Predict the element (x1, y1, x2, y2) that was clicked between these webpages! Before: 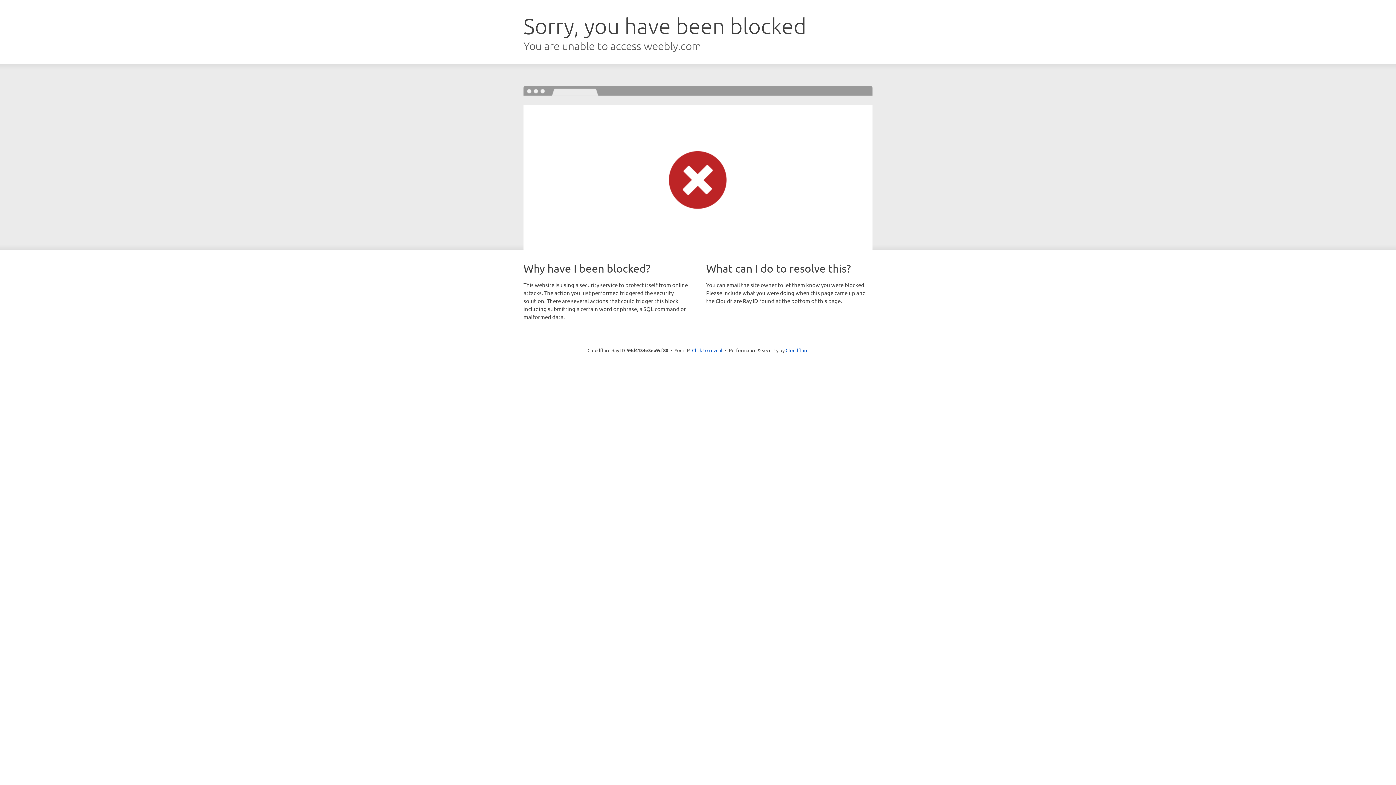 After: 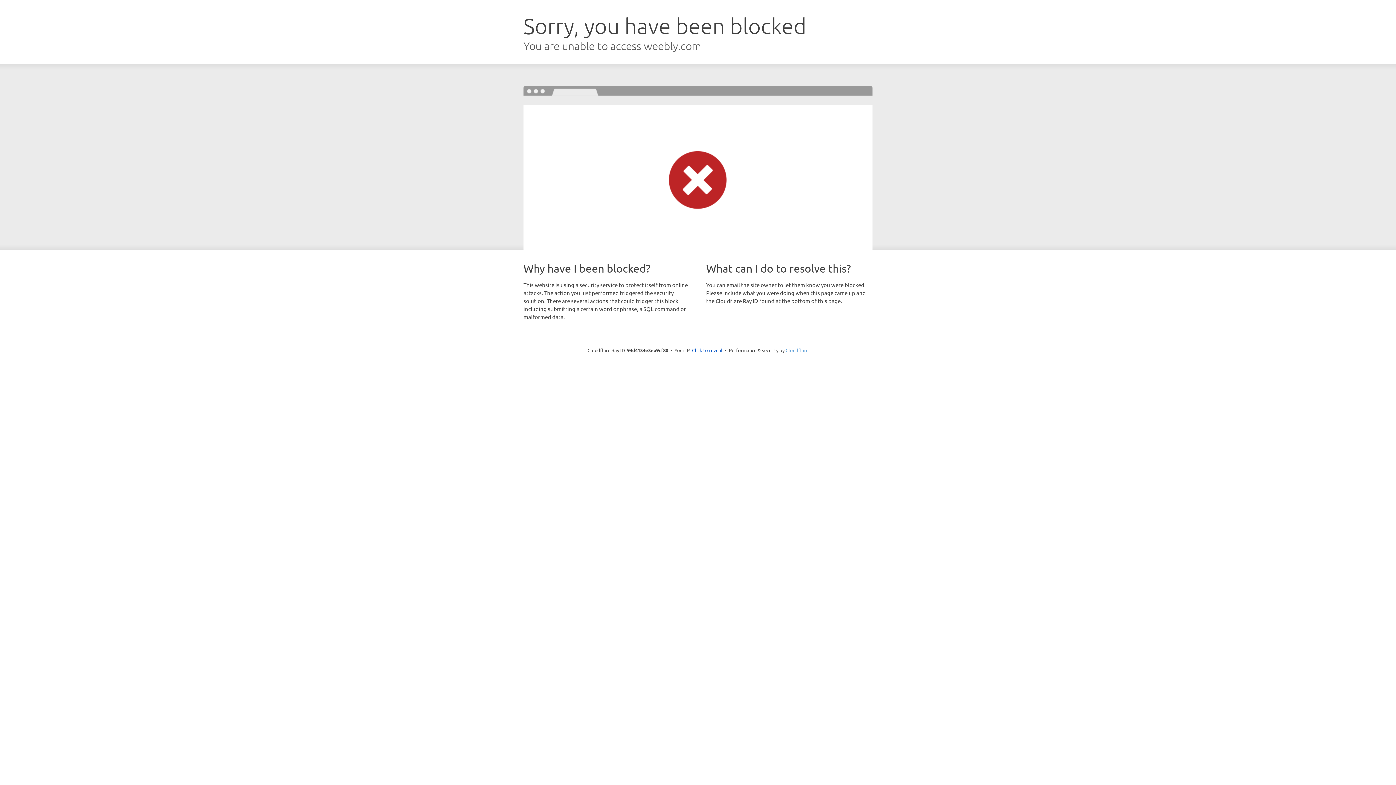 Action: label: Cloudflare bbox: (785, 347, 808, 353)